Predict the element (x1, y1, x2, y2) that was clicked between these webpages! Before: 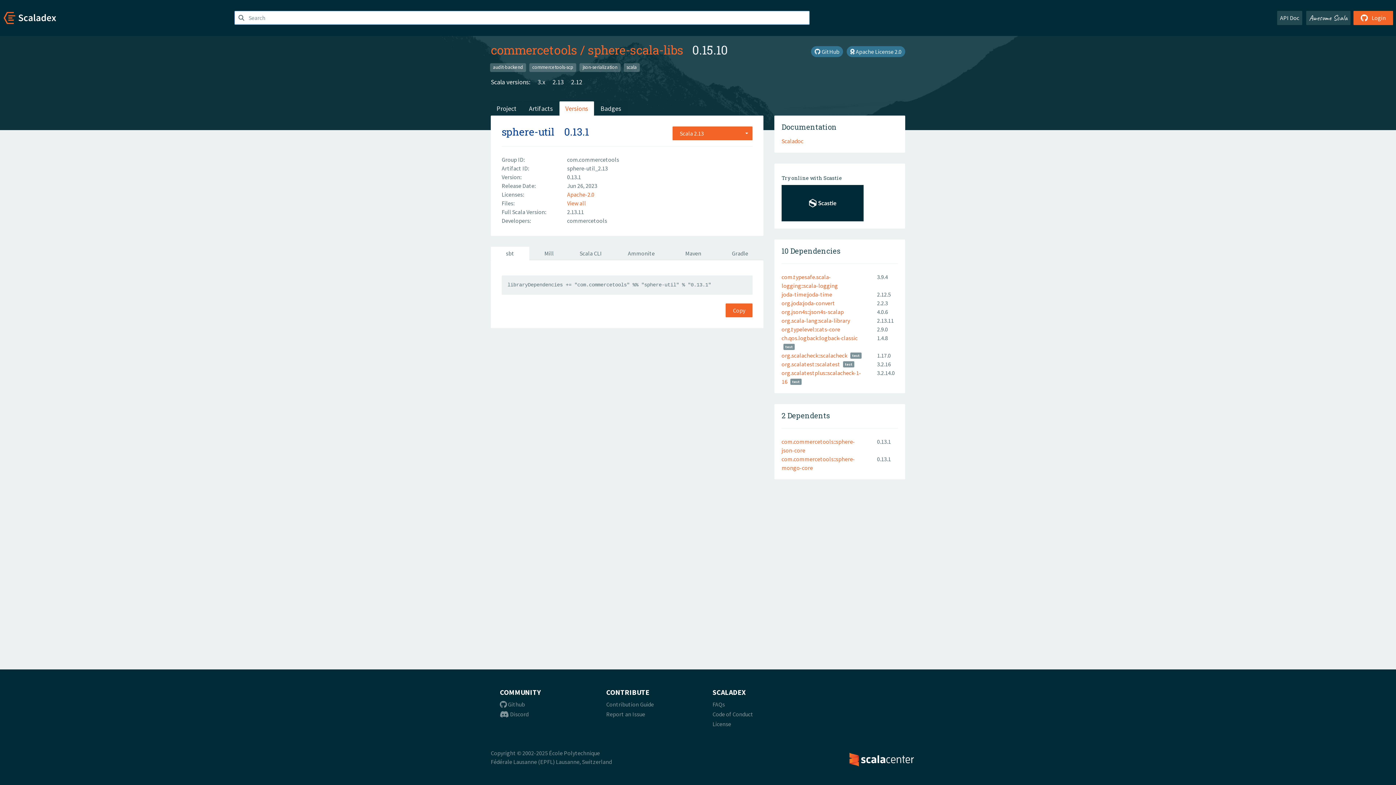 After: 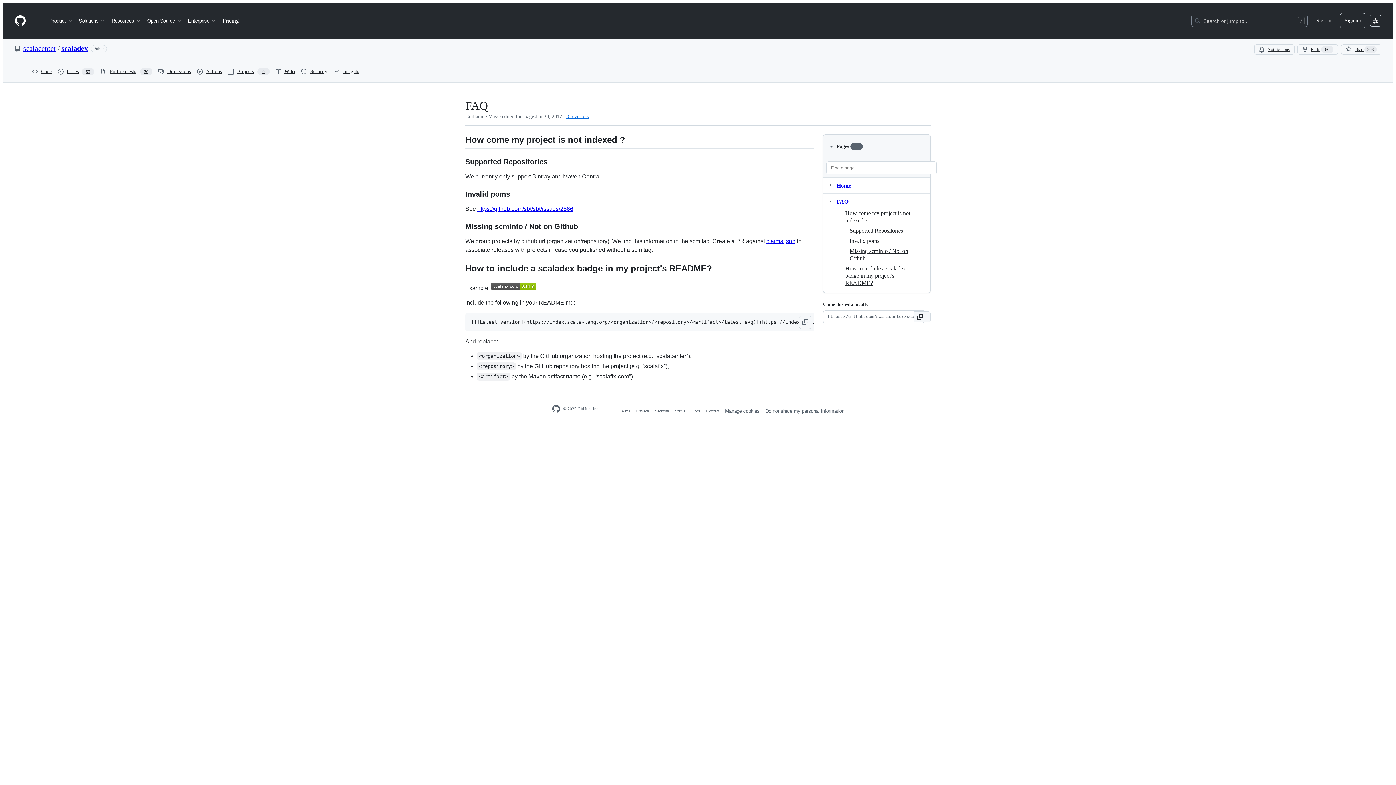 Action: label: FAQs bbox: (712, 701, 725, 708)